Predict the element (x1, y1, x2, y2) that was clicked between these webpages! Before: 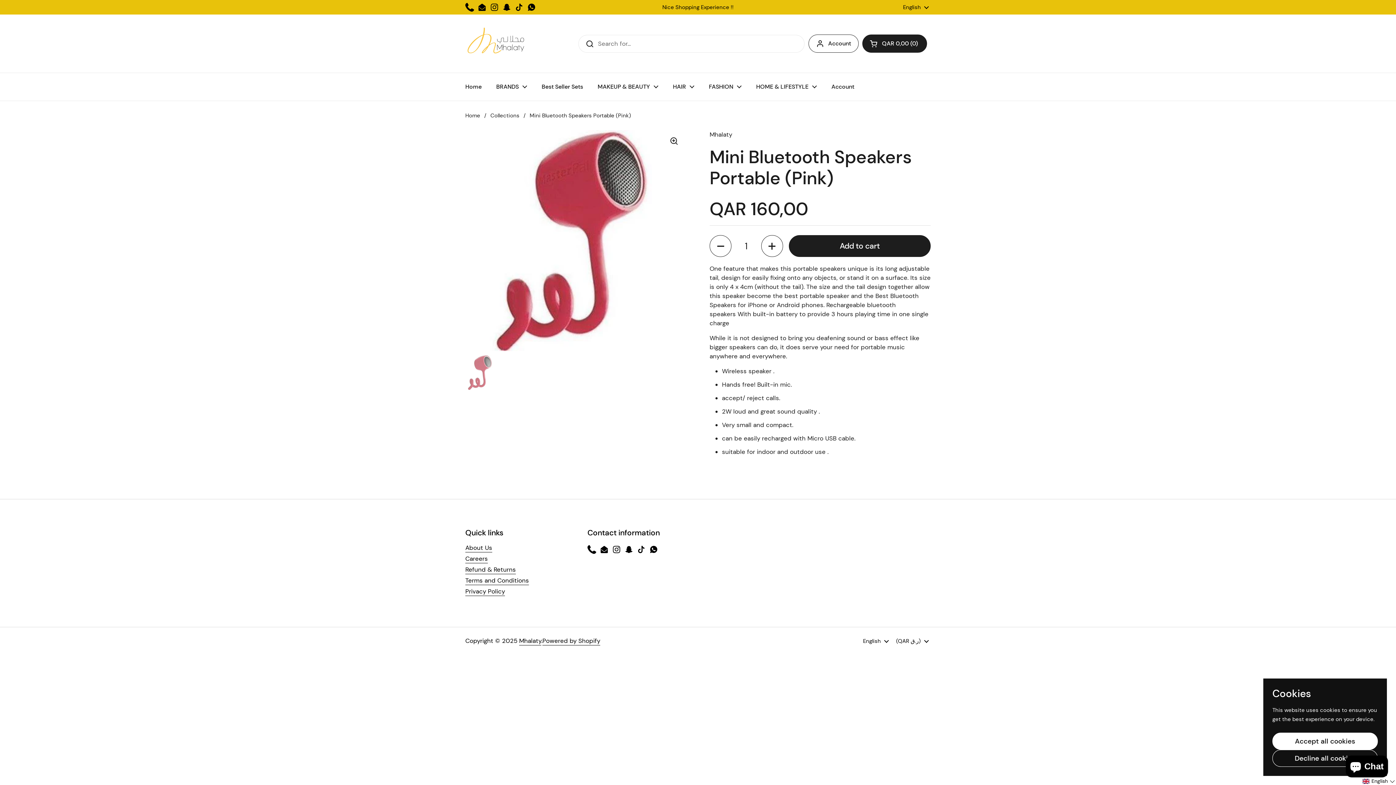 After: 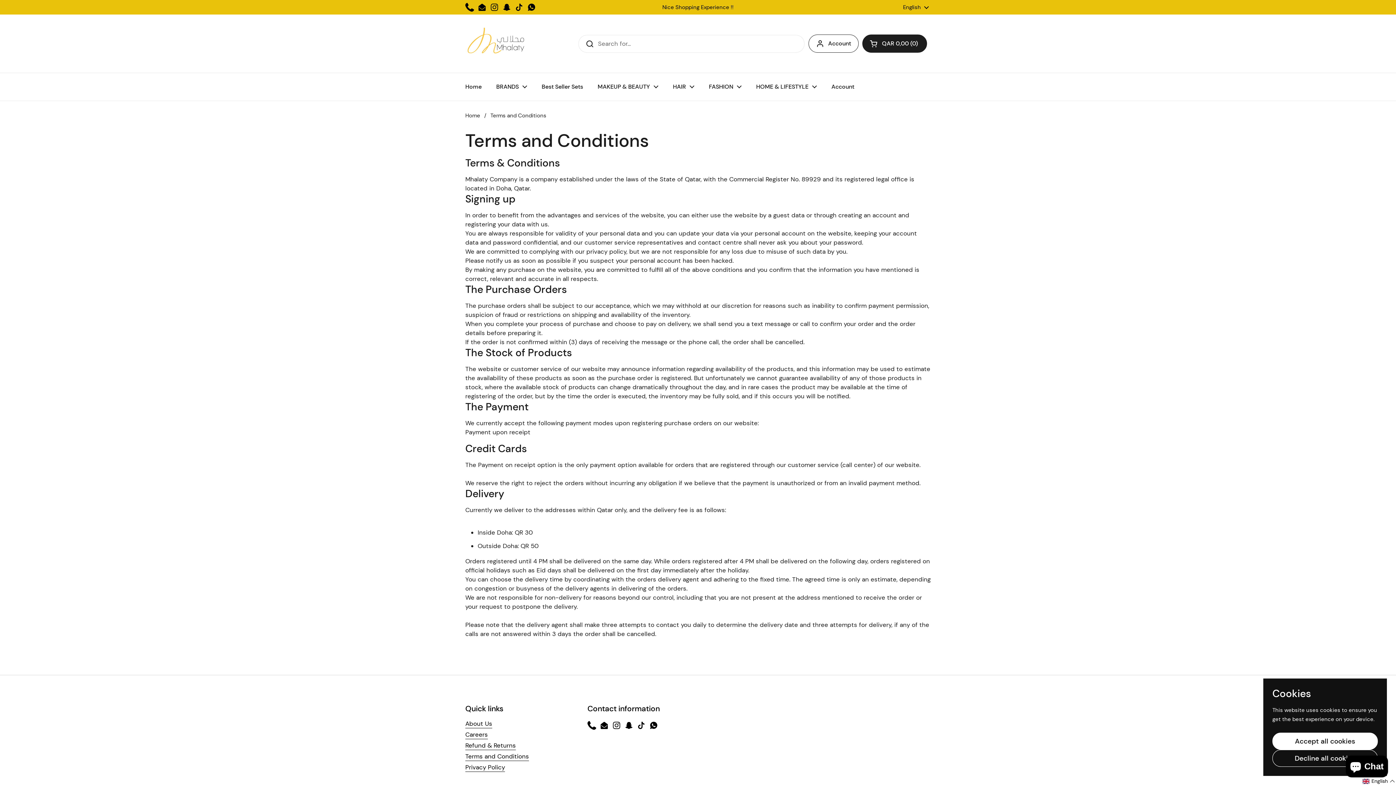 Action: bbox: (465, 576, 529, 585) label: Terms and Conditions